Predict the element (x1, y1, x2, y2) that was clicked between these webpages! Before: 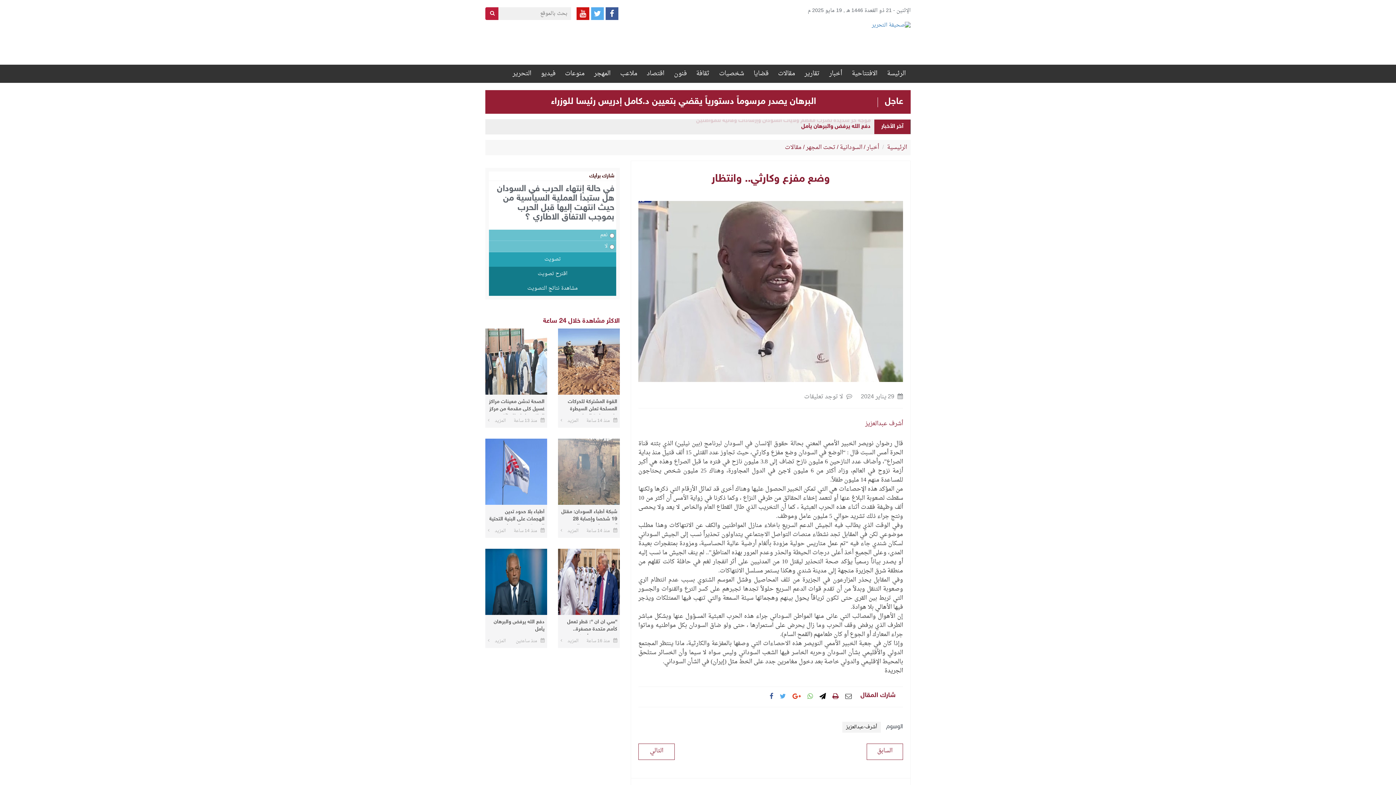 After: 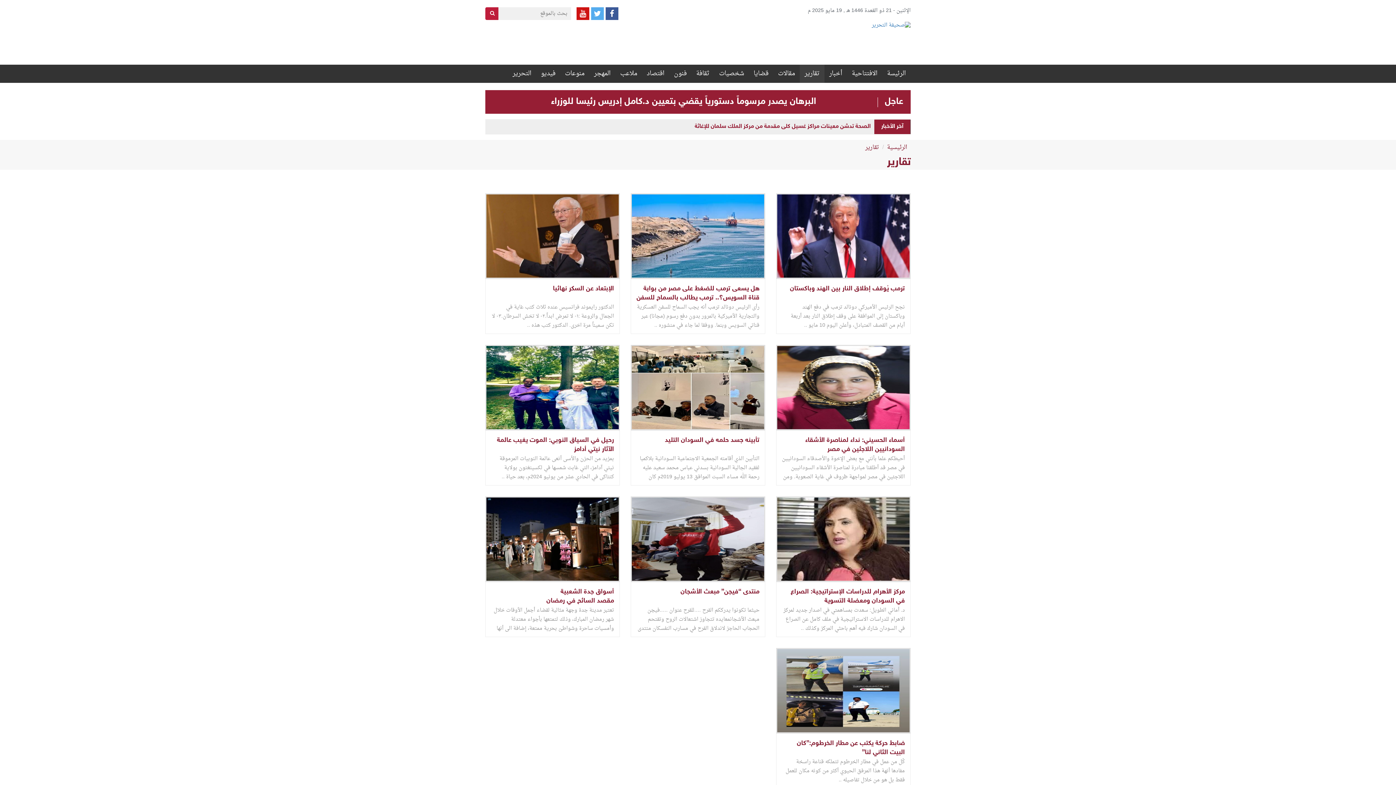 Action: bbox: (800, 64, 824, 82) label: تقارير